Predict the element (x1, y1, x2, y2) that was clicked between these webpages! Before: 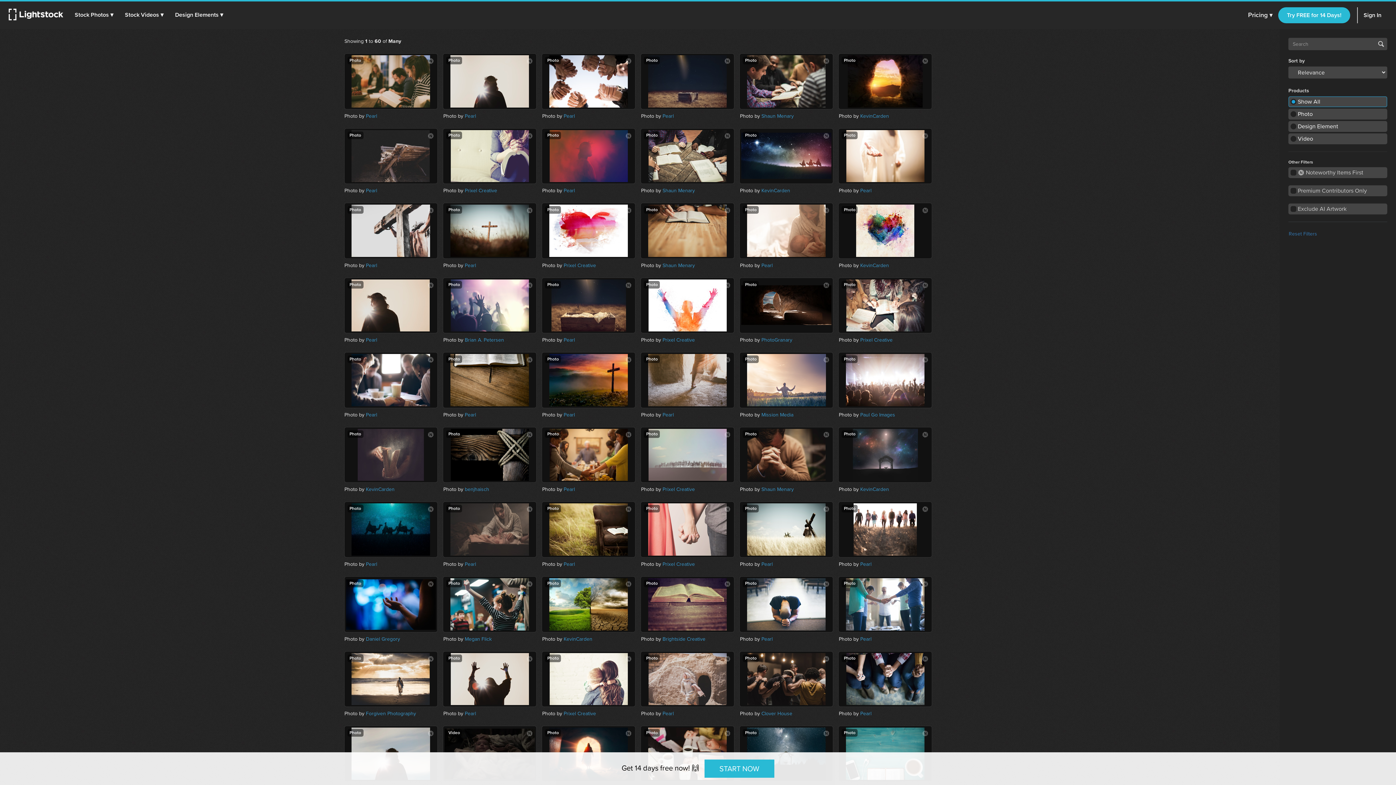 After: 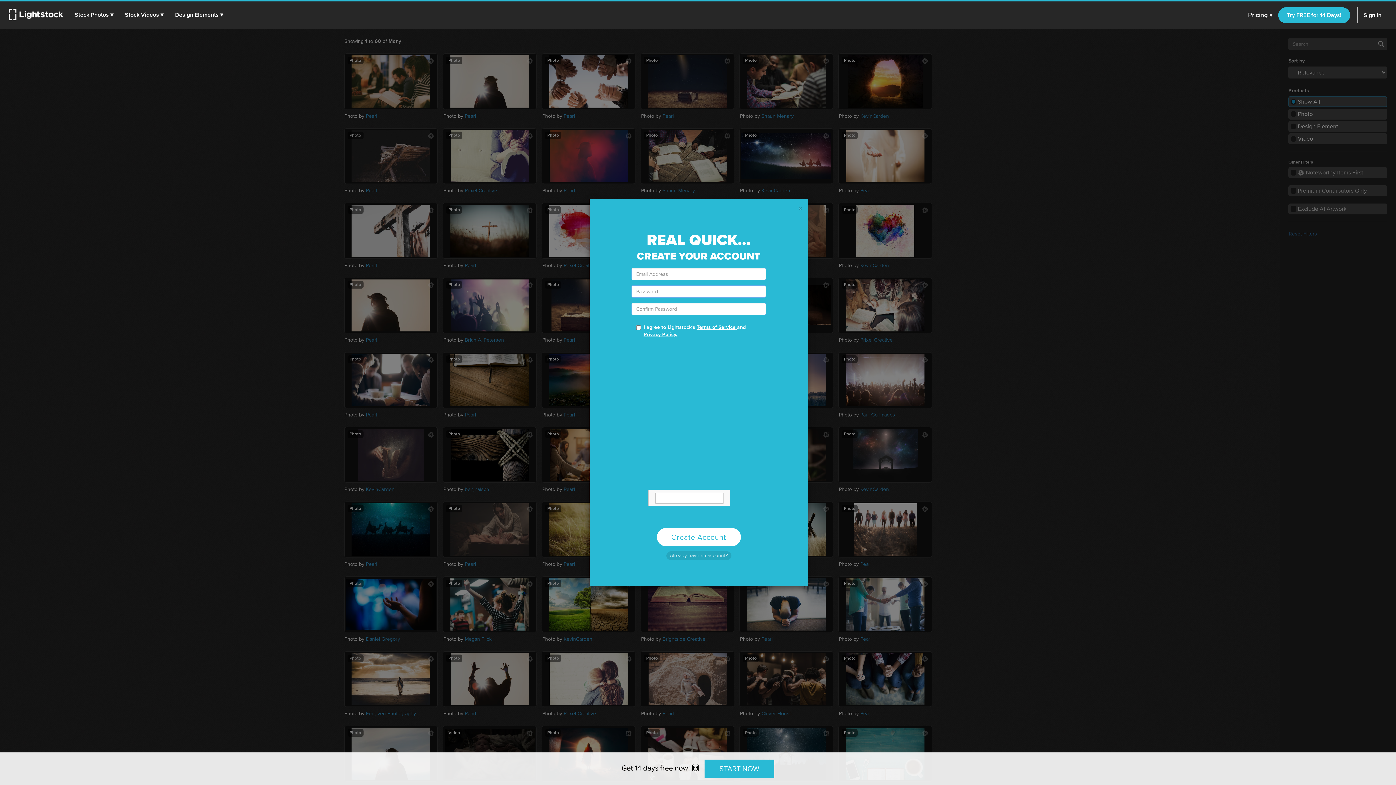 Action: bbox: (504, 206, 511, 216)